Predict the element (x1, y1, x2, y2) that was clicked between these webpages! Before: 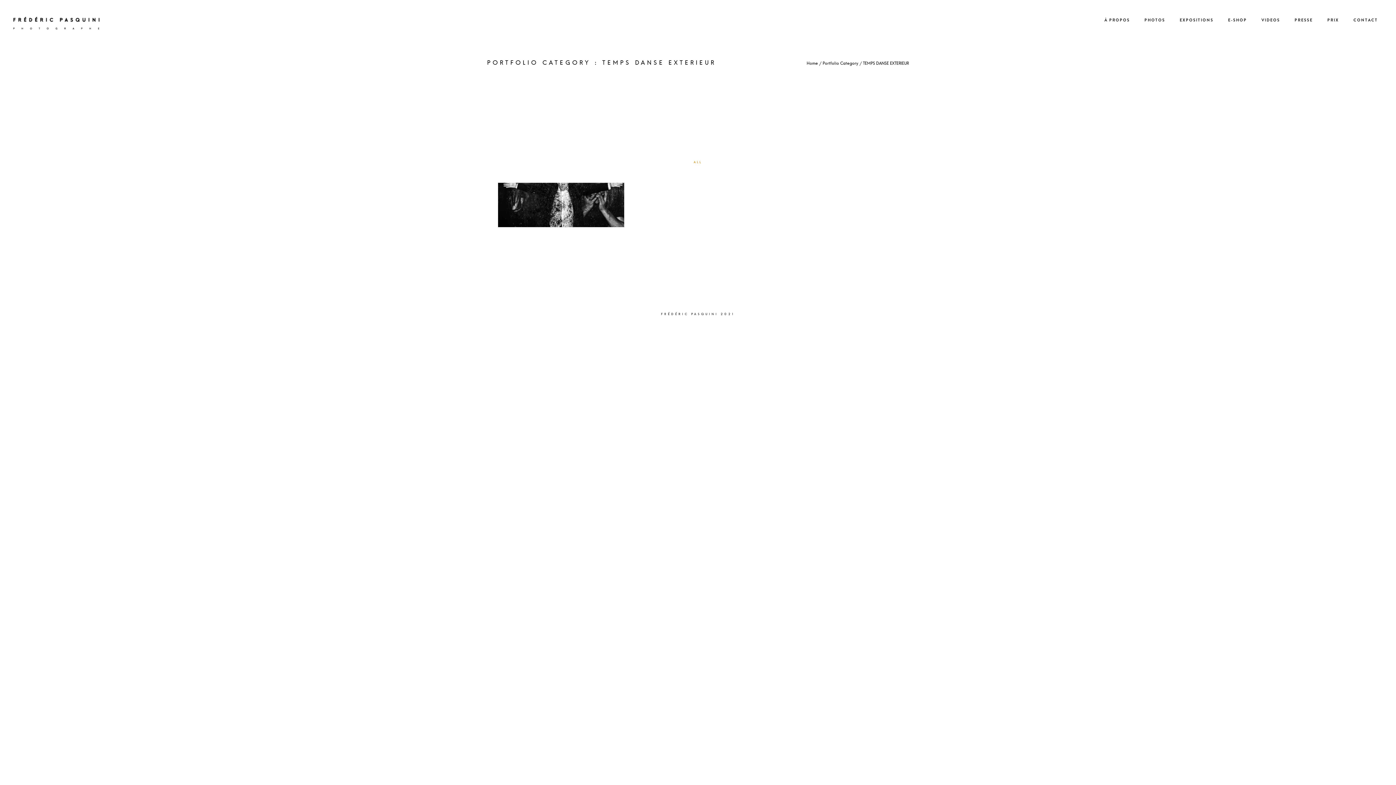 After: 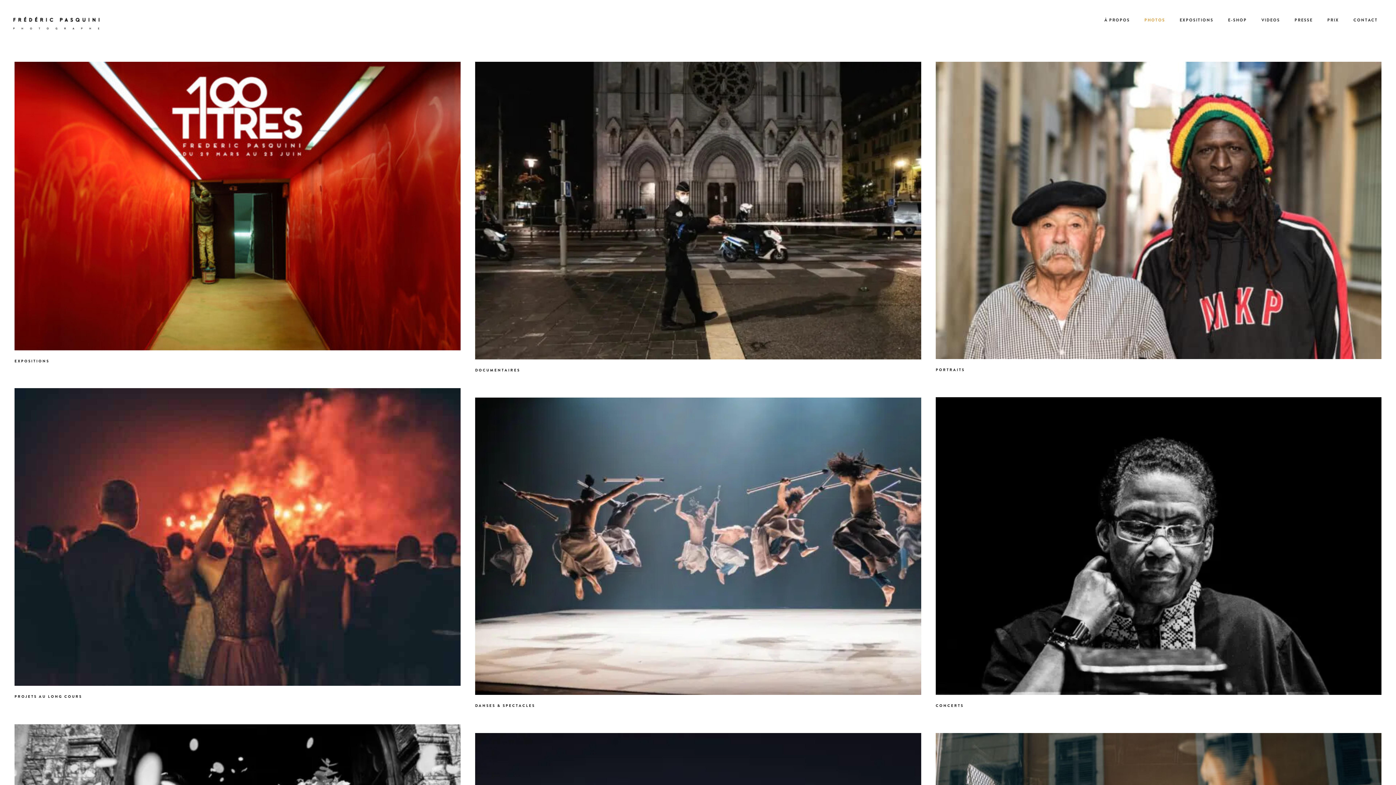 Action: label: PHOTOS bbox: (1137, 17, 1172, 22)